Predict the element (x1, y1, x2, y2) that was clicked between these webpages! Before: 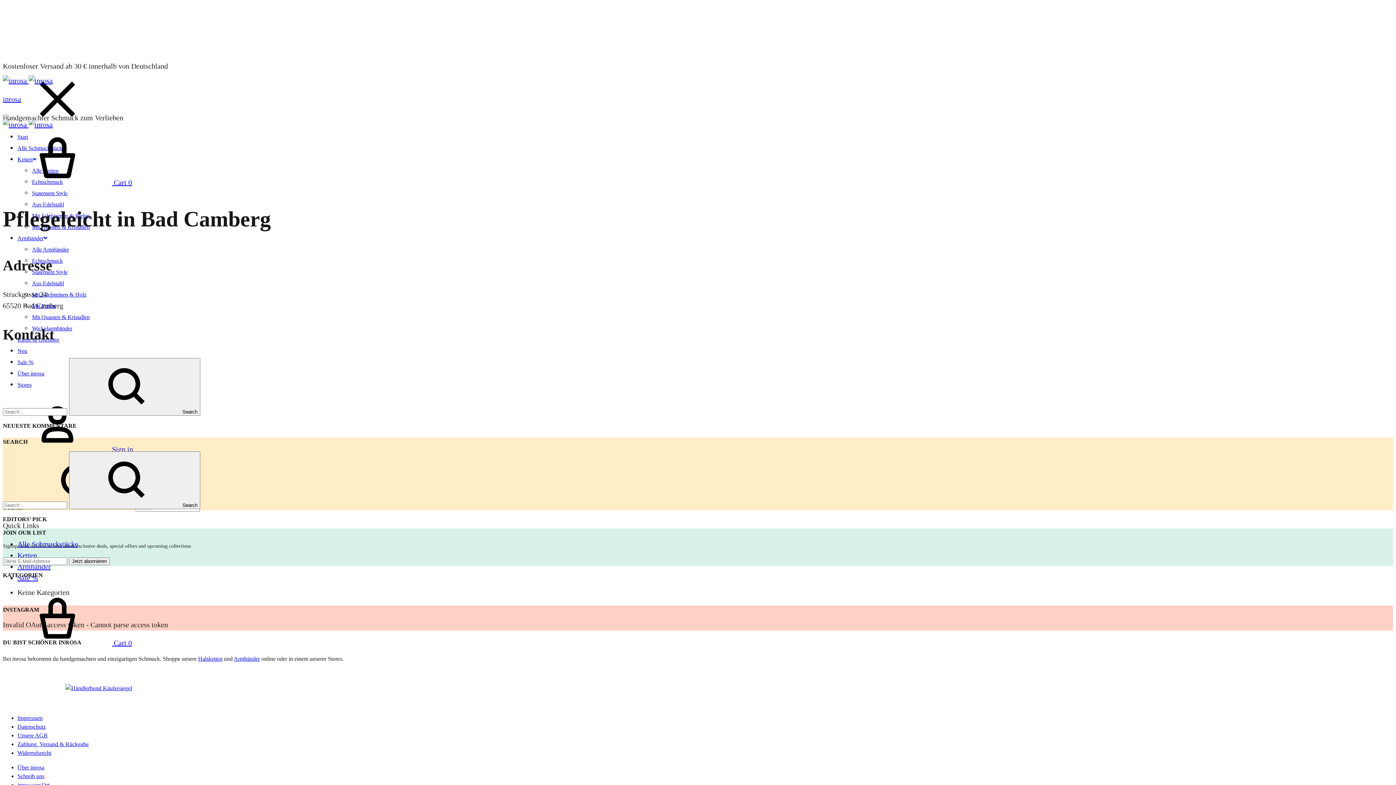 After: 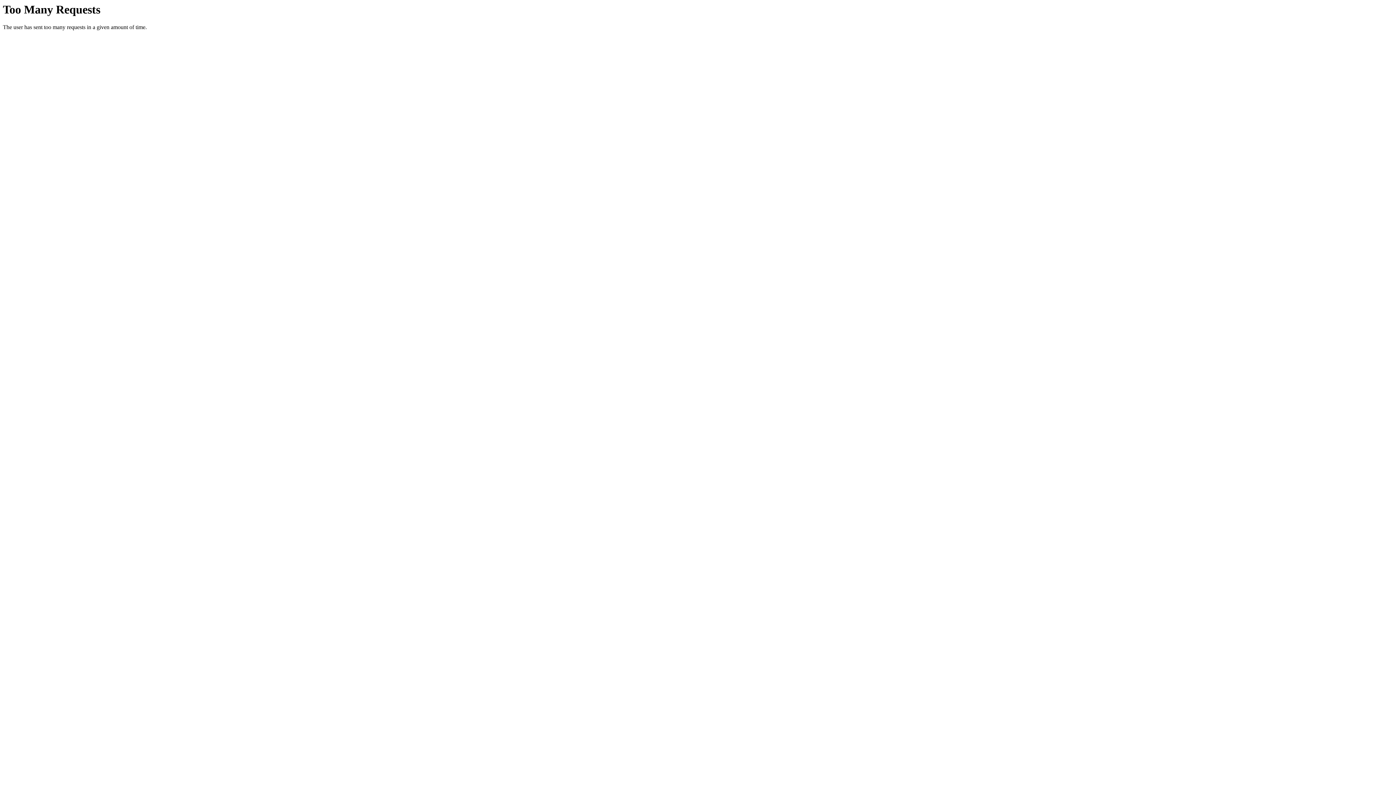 Action: bbox: (17, 562, 50, 570) label: Armbänder